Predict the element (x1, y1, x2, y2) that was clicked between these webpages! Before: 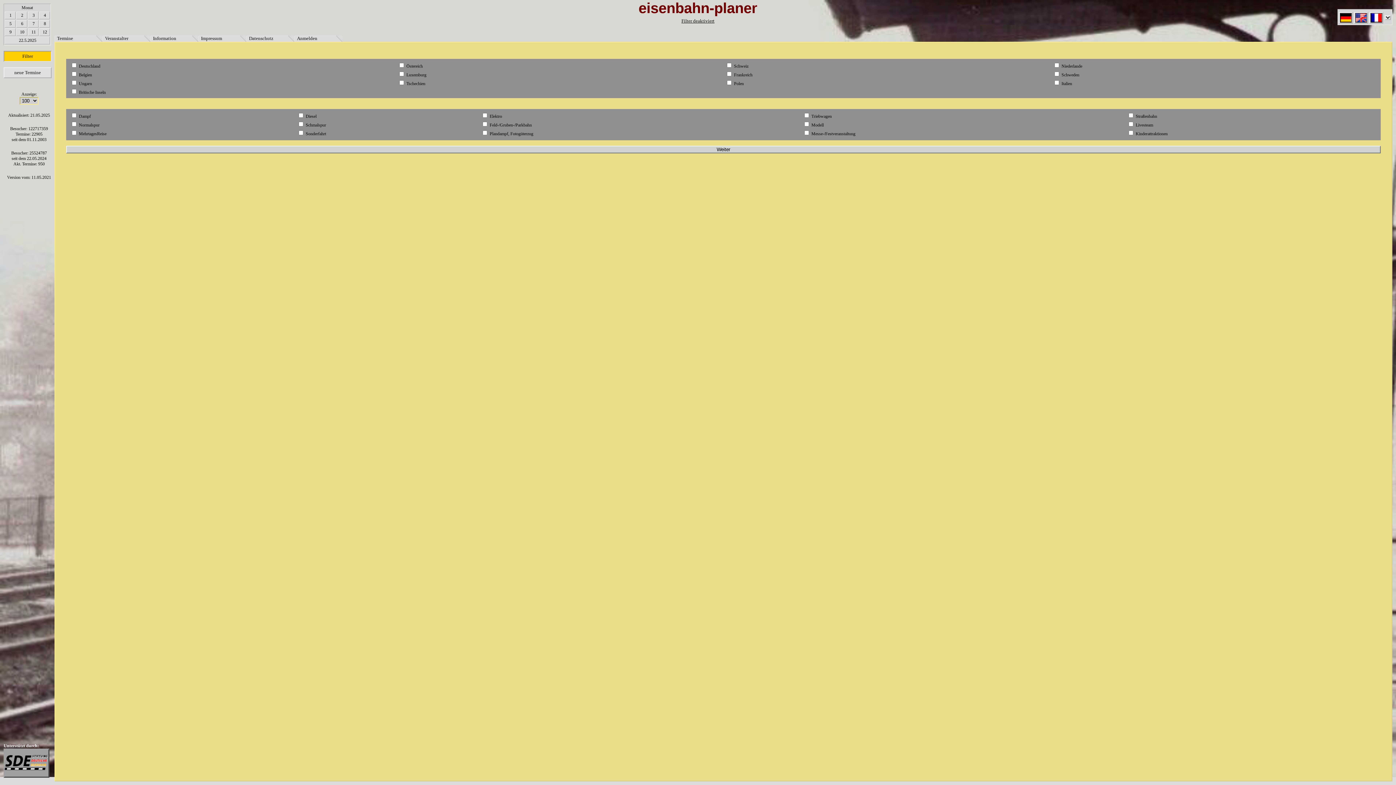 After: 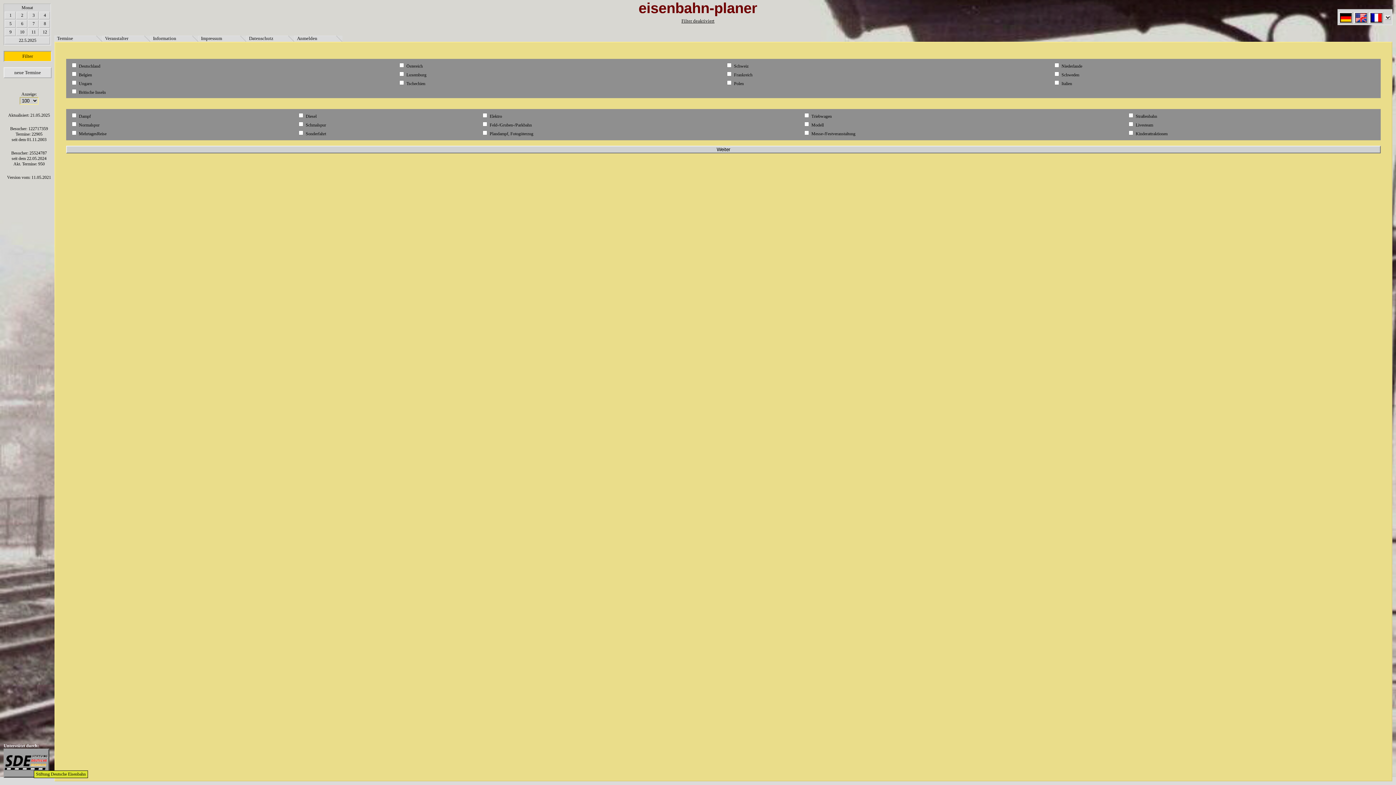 Action: bbox: (3, 749, 49, 778)